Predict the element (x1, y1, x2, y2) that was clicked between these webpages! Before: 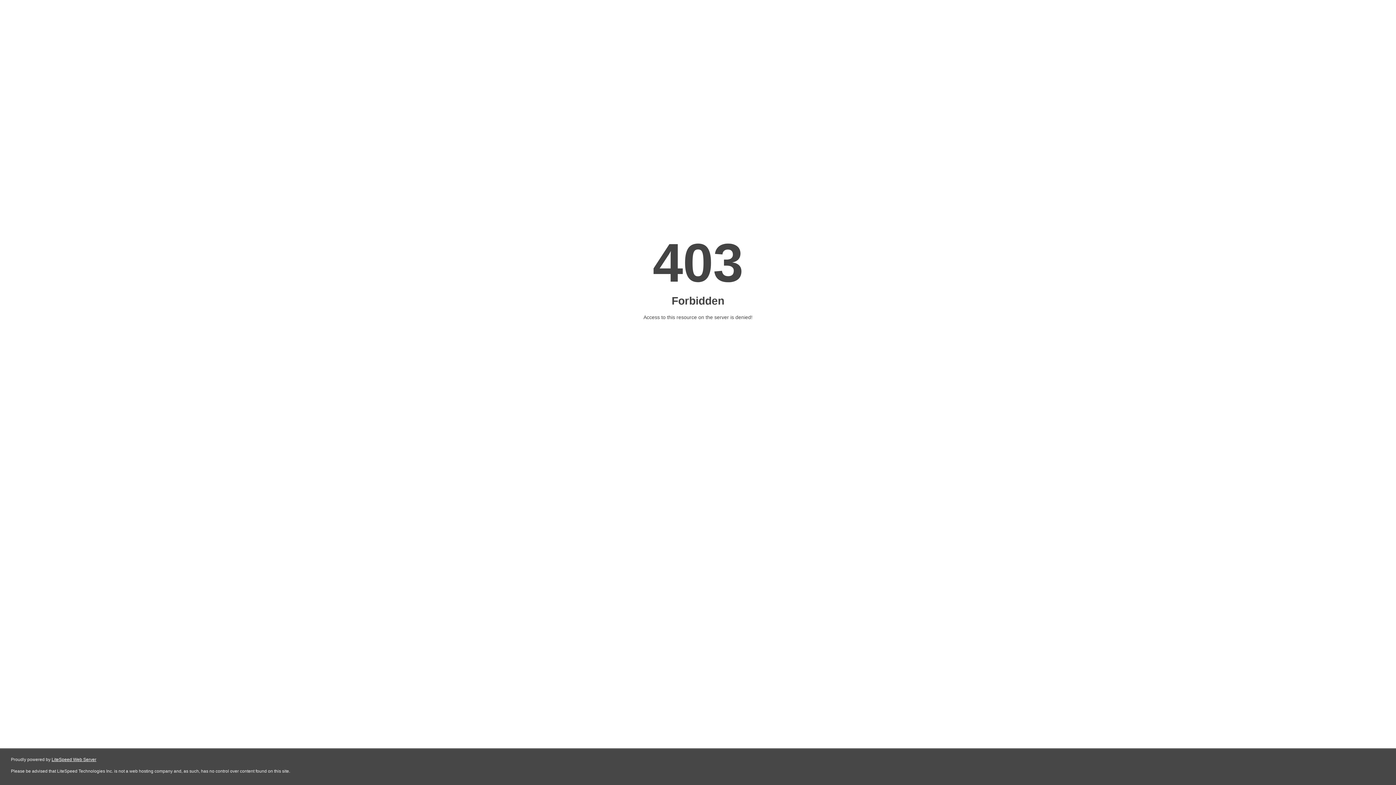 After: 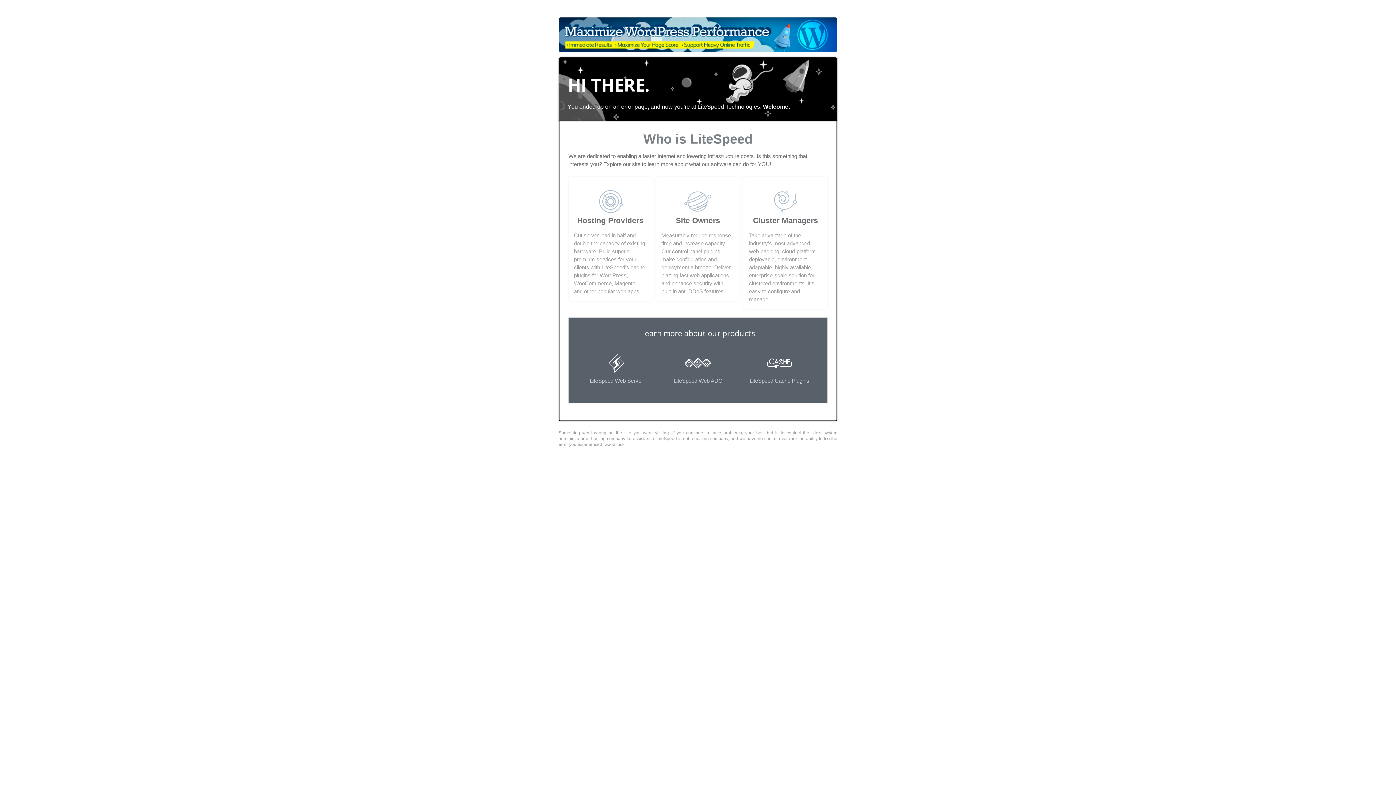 Action: bbox: (51, 757, 96, 762) label: LiteSpeed Web Server